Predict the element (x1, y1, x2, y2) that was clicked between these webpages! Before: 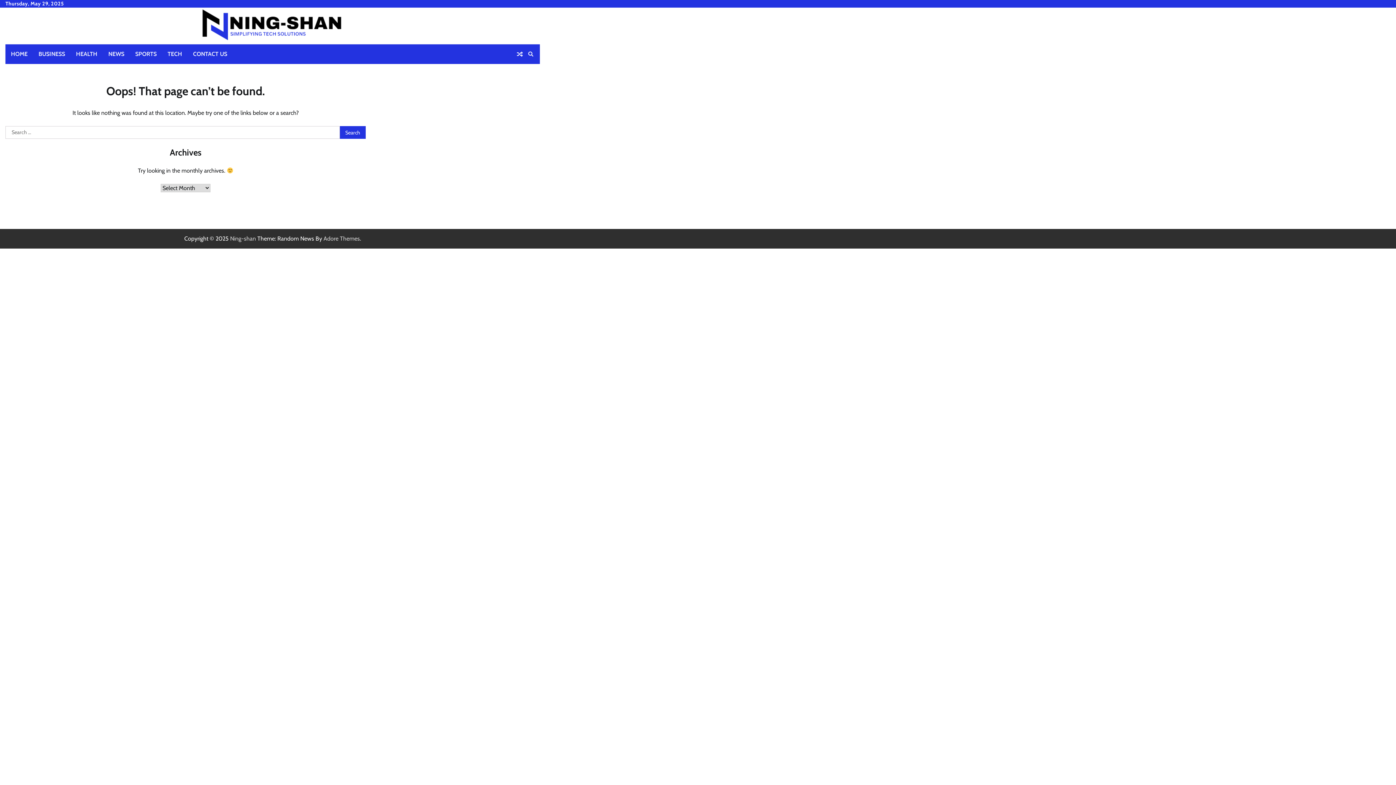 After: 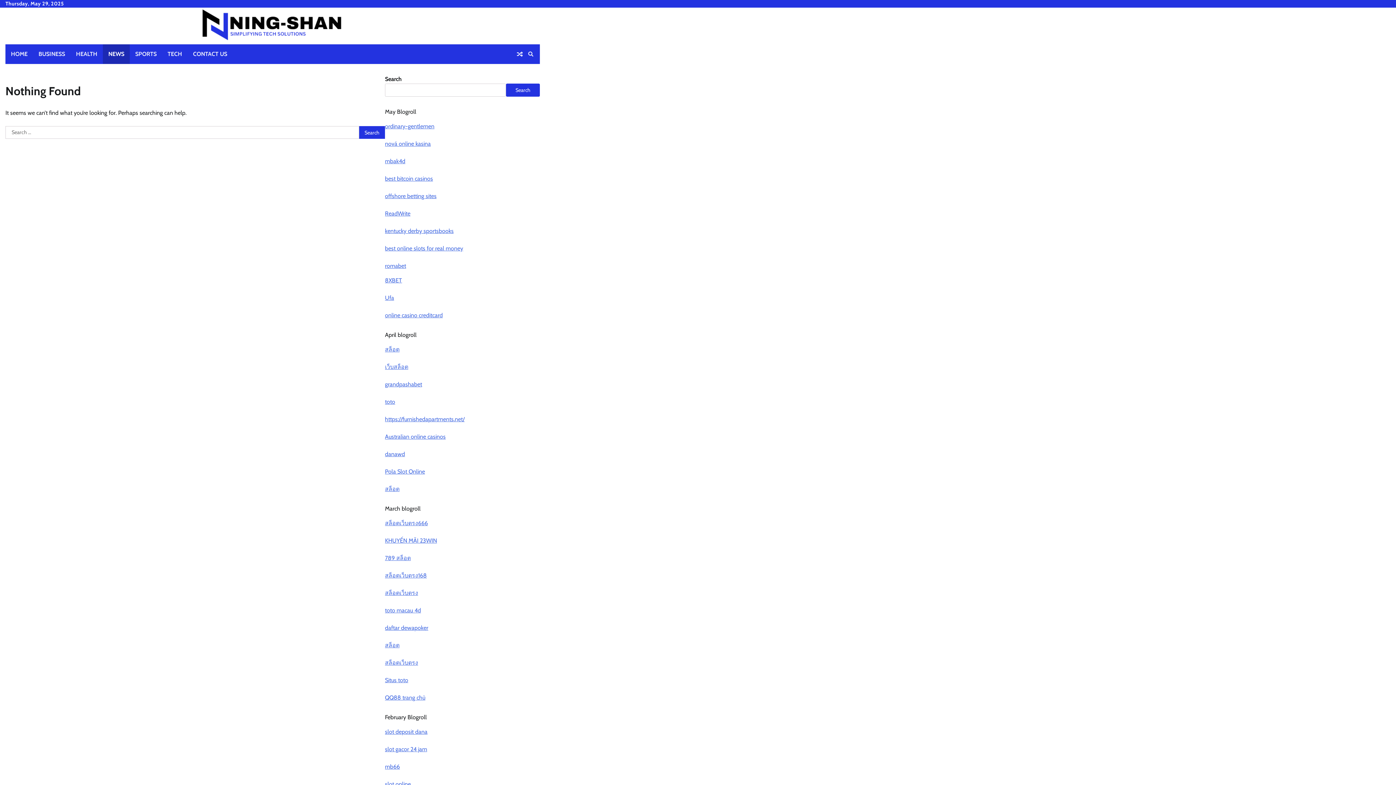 Action: label: NEWS bbox: (102, 44, 129, 64)